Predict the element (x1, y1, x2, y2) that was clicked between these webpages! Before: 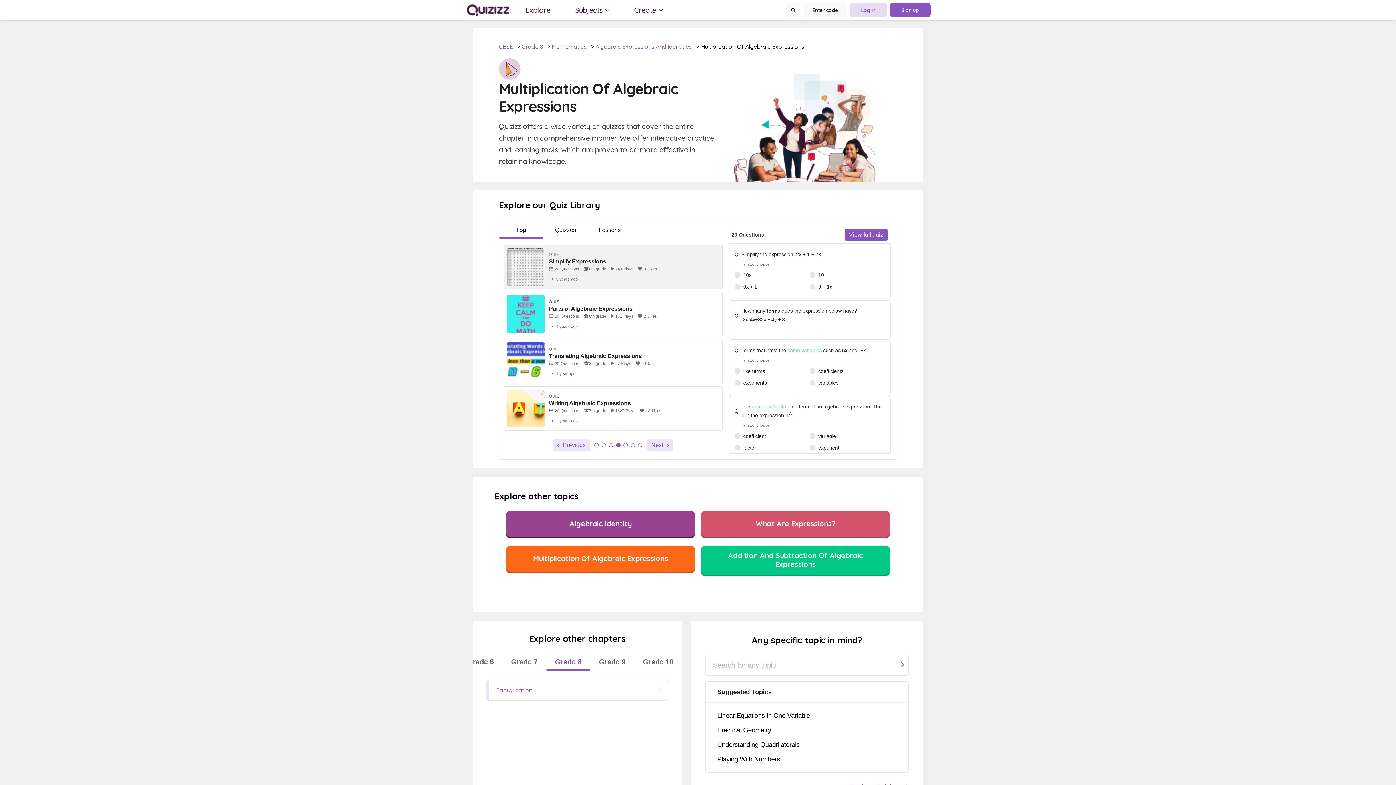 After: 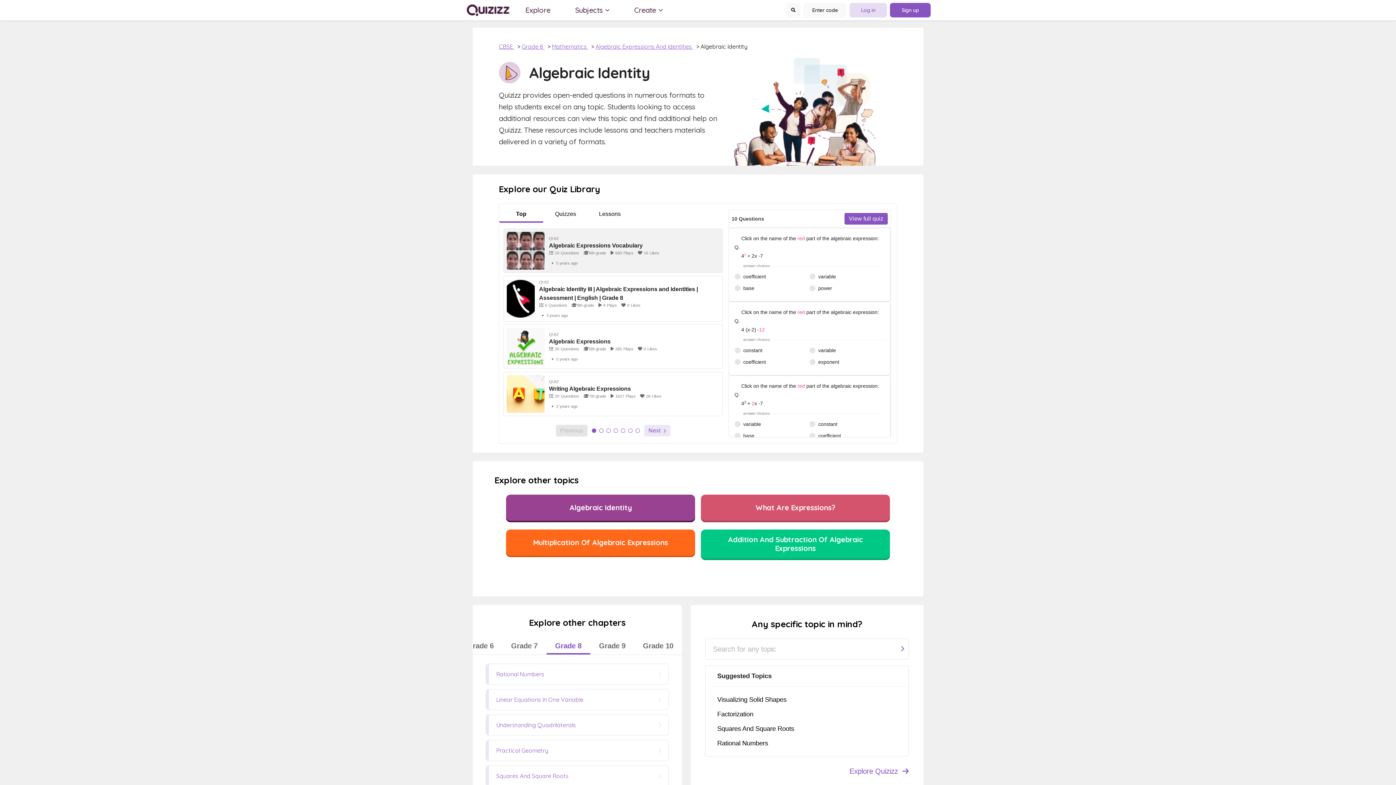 Action: label: Algebraic Identity bbox: (506, 510, 695, 537)